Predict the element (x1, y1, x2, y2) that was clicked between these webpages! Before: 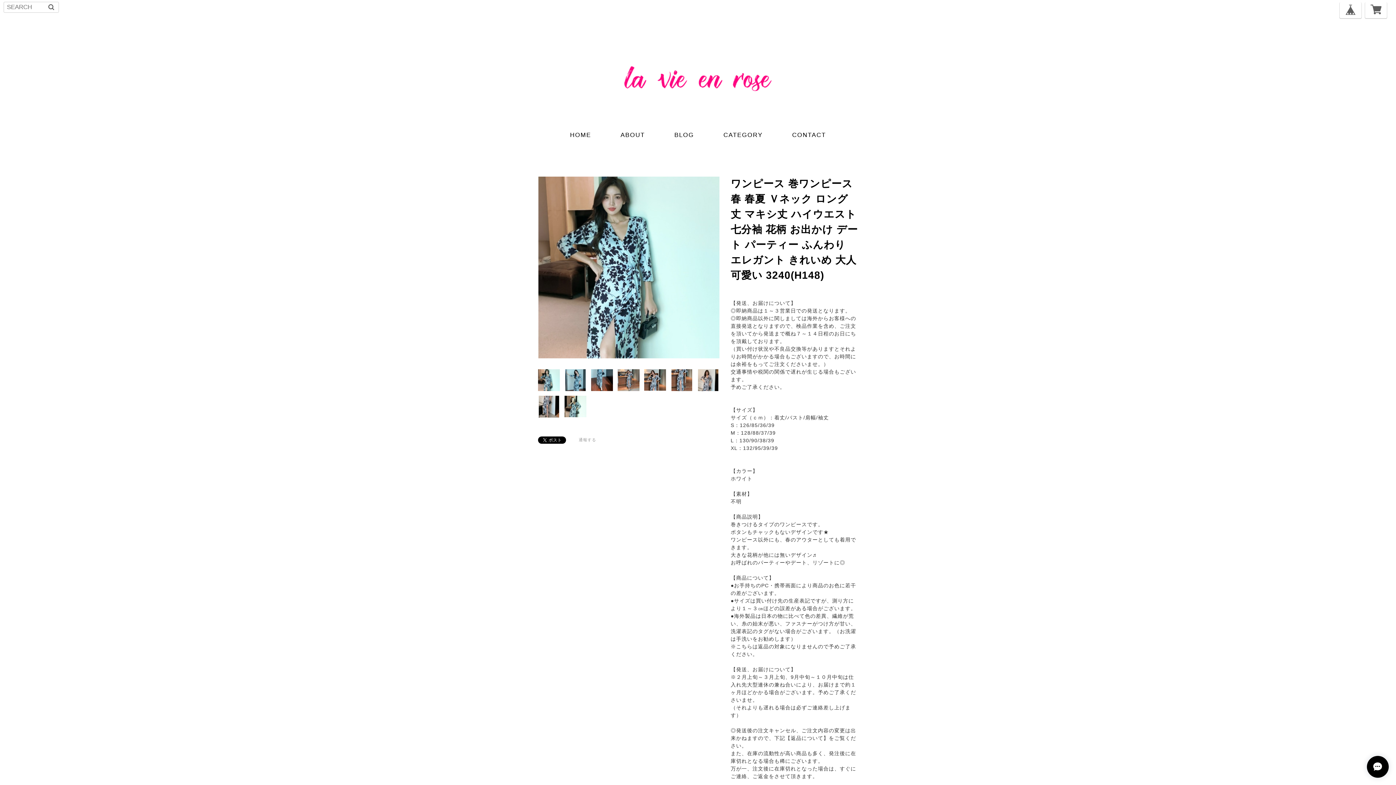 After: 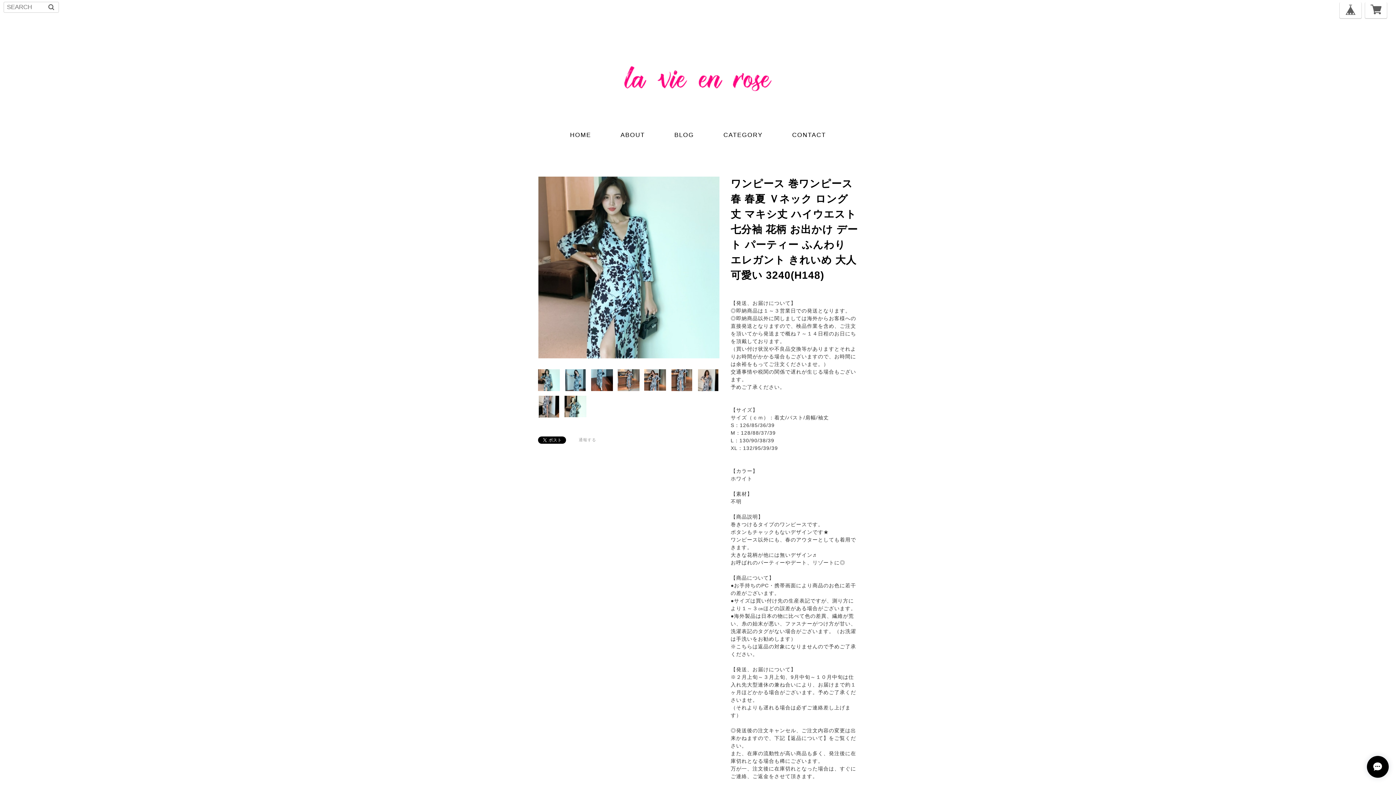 Action: bbox: (538, 369, 560, 390)